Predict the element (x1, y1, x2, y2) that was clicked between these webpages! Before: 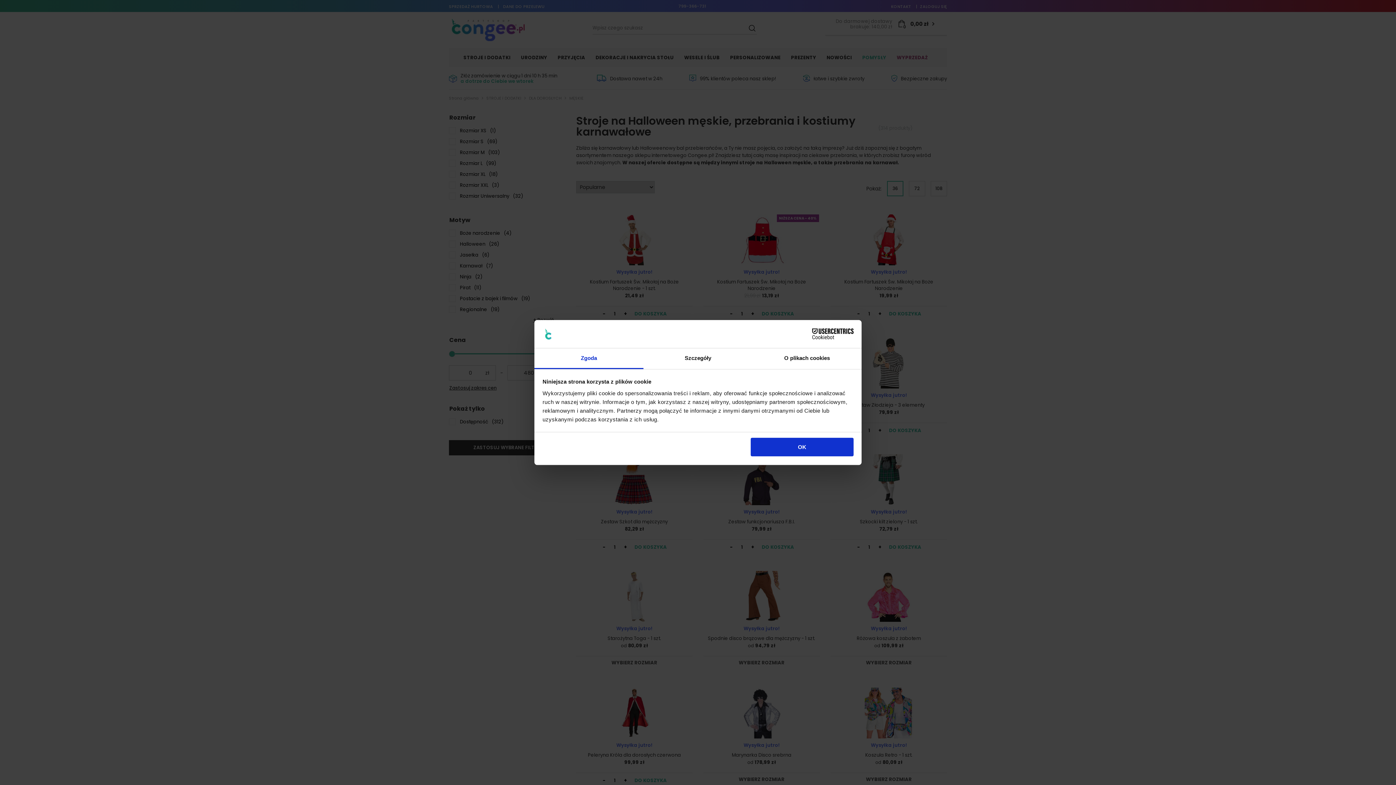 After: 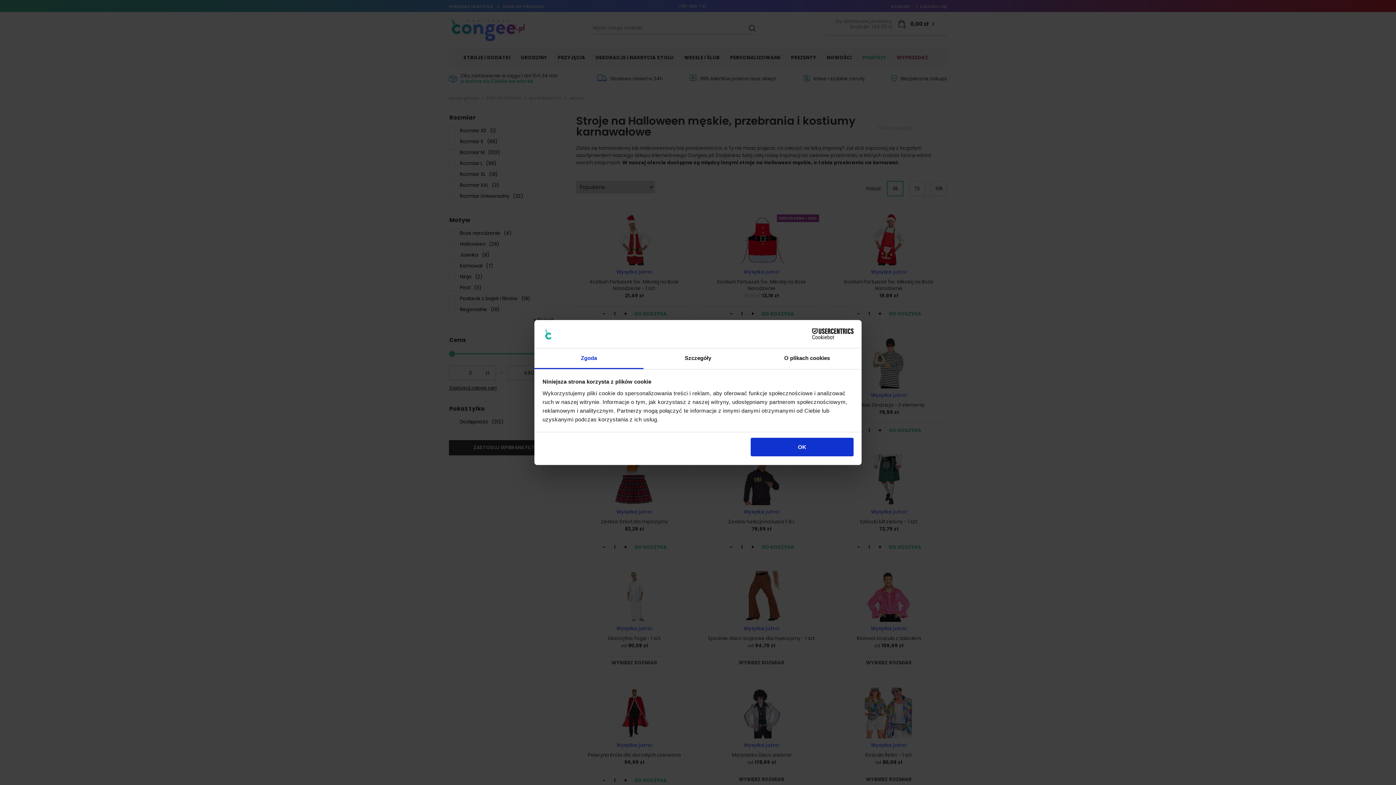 Action: label: Zgoda bbox: (534, 348, 643, 369)